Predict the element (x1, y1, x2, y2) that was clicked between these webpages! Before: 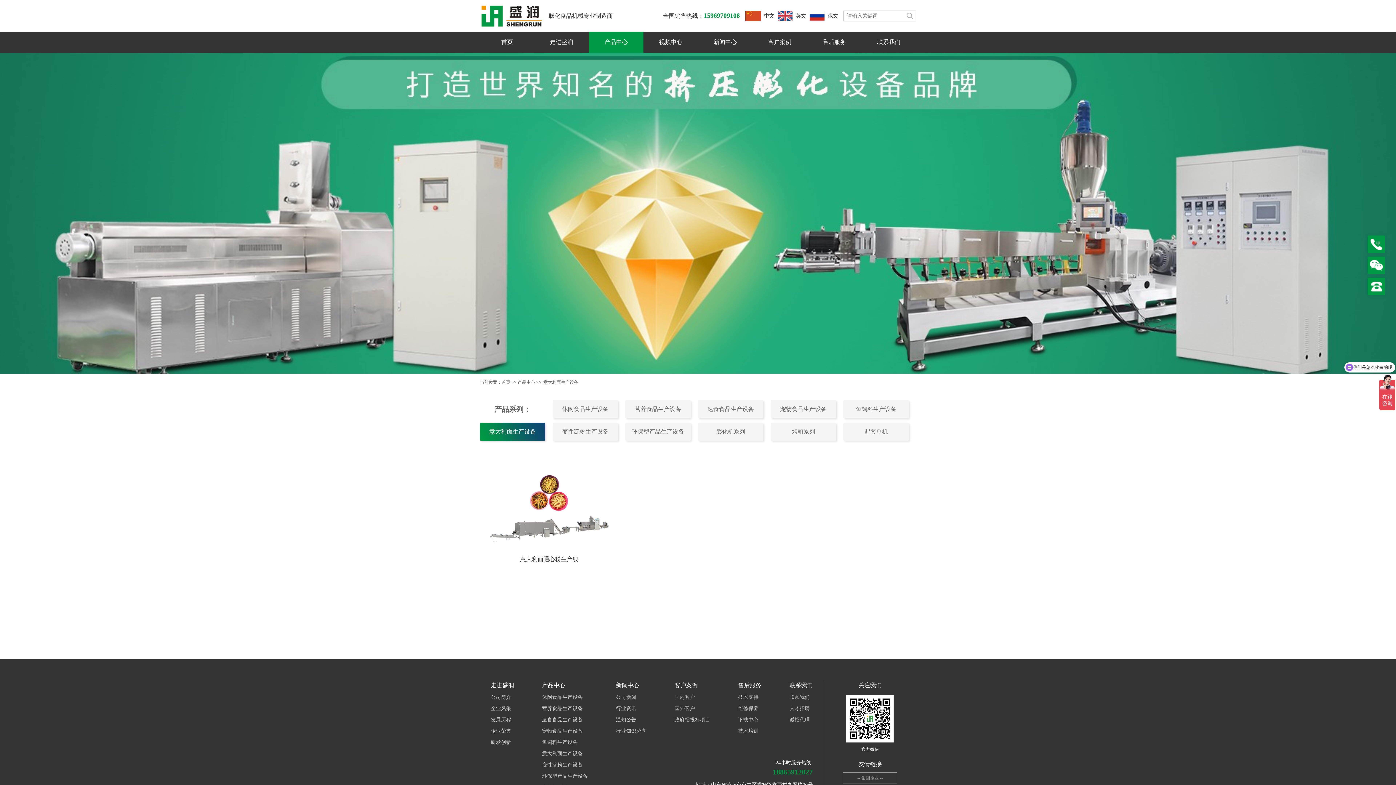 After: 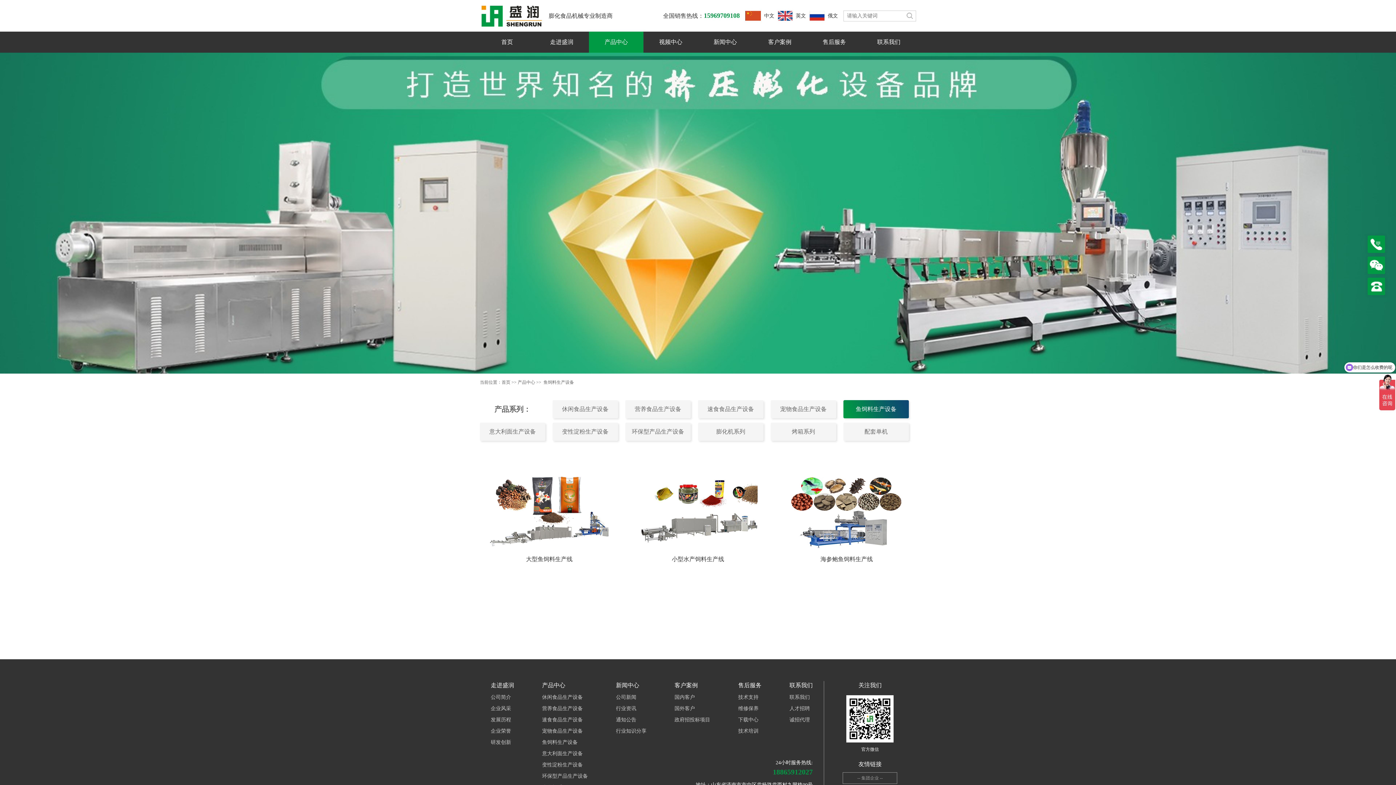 Action: label: 鱼饲料生产设备 bbox: (843, 400, 909, 418)